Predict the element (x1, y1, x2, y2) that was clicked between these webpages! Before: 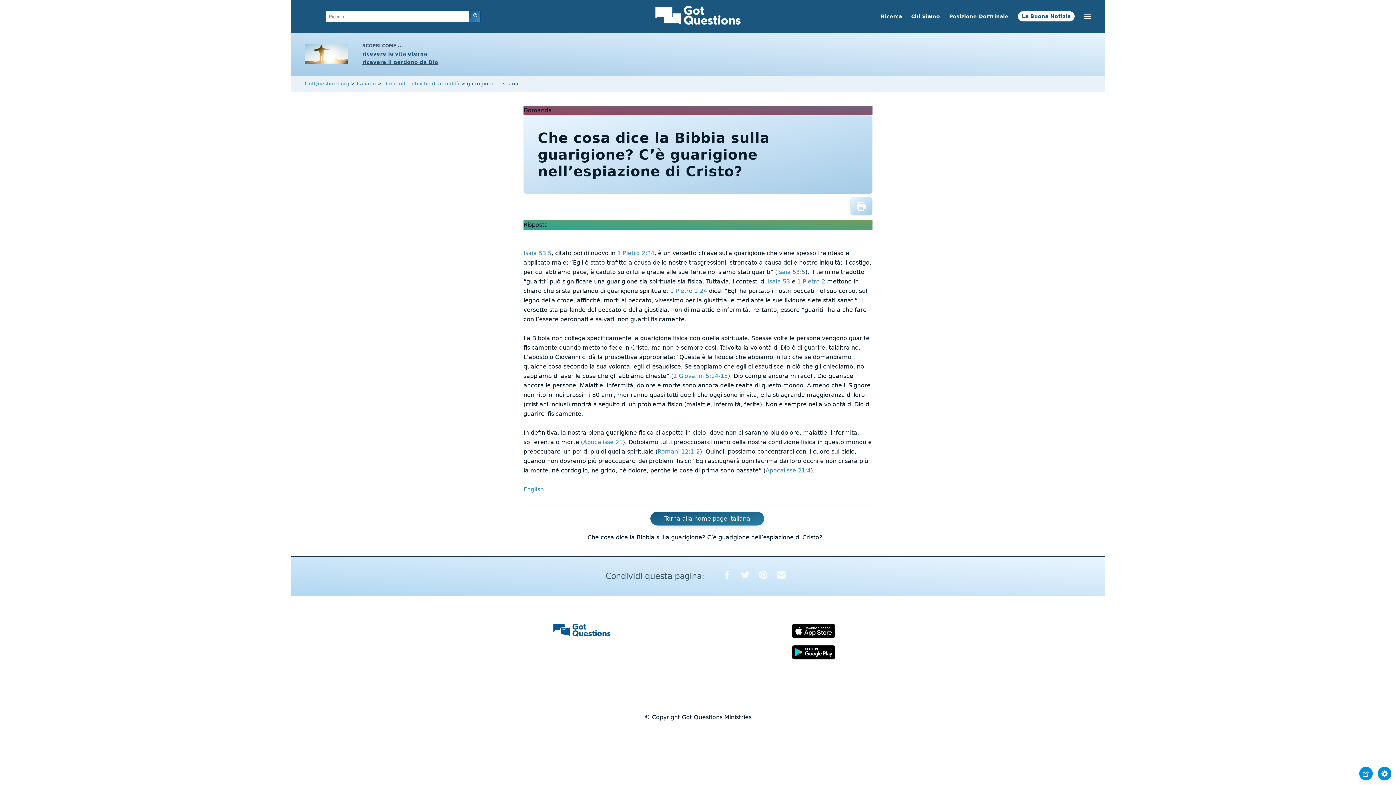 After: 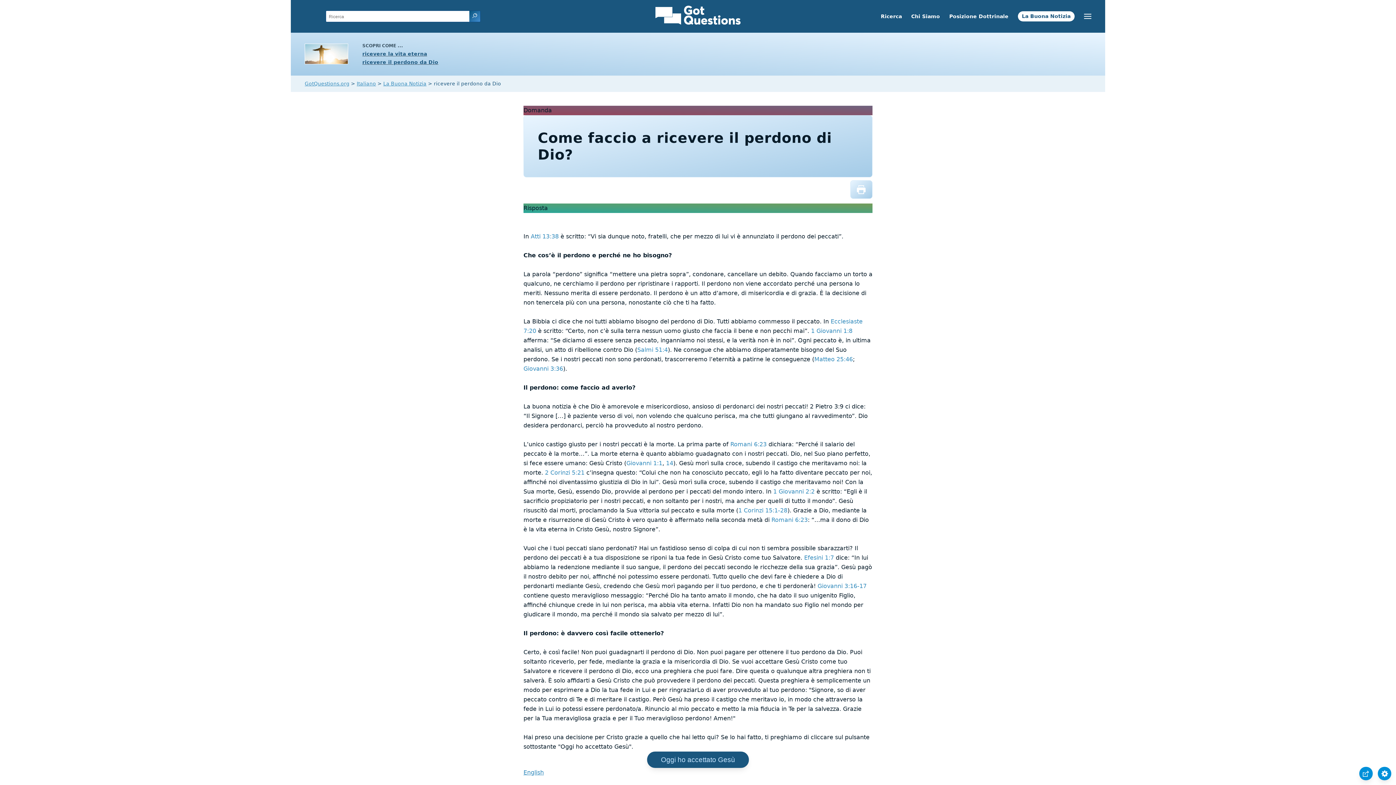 Action: label: ricevere il perdono da Dio bbox: (362, 59, 438, 64)